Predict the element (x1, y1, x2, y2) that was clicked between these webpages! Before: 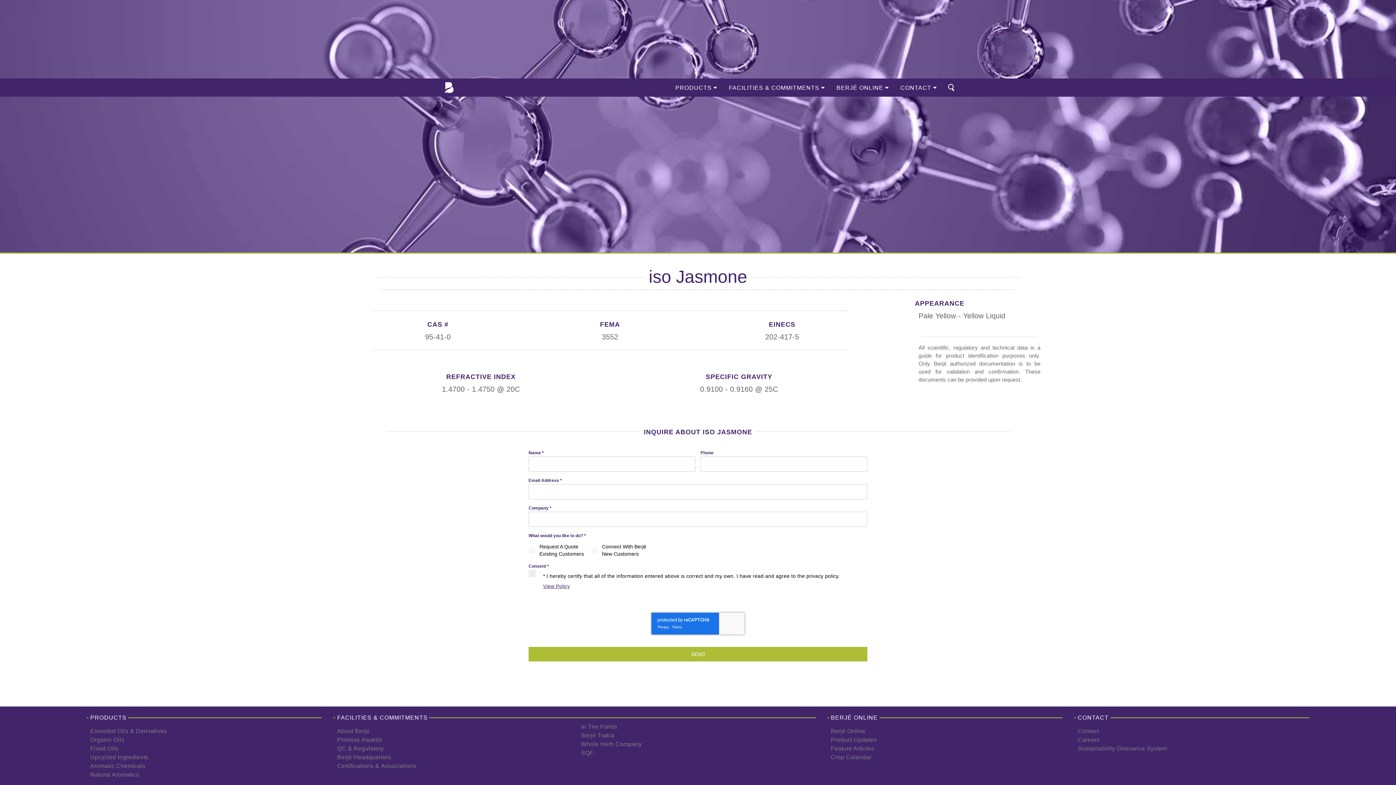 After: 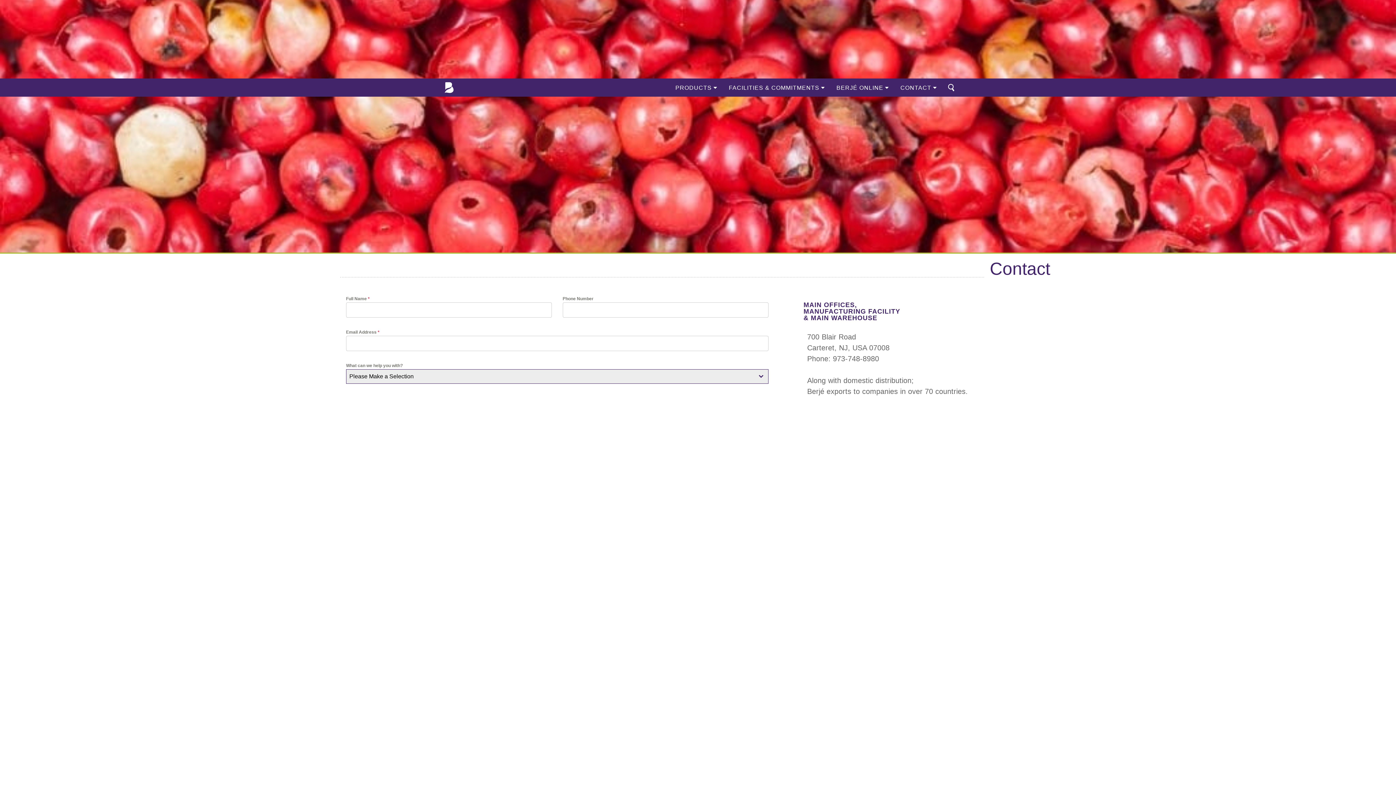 Action: bbox: (1078, 728, 1099, 734) label: Contact